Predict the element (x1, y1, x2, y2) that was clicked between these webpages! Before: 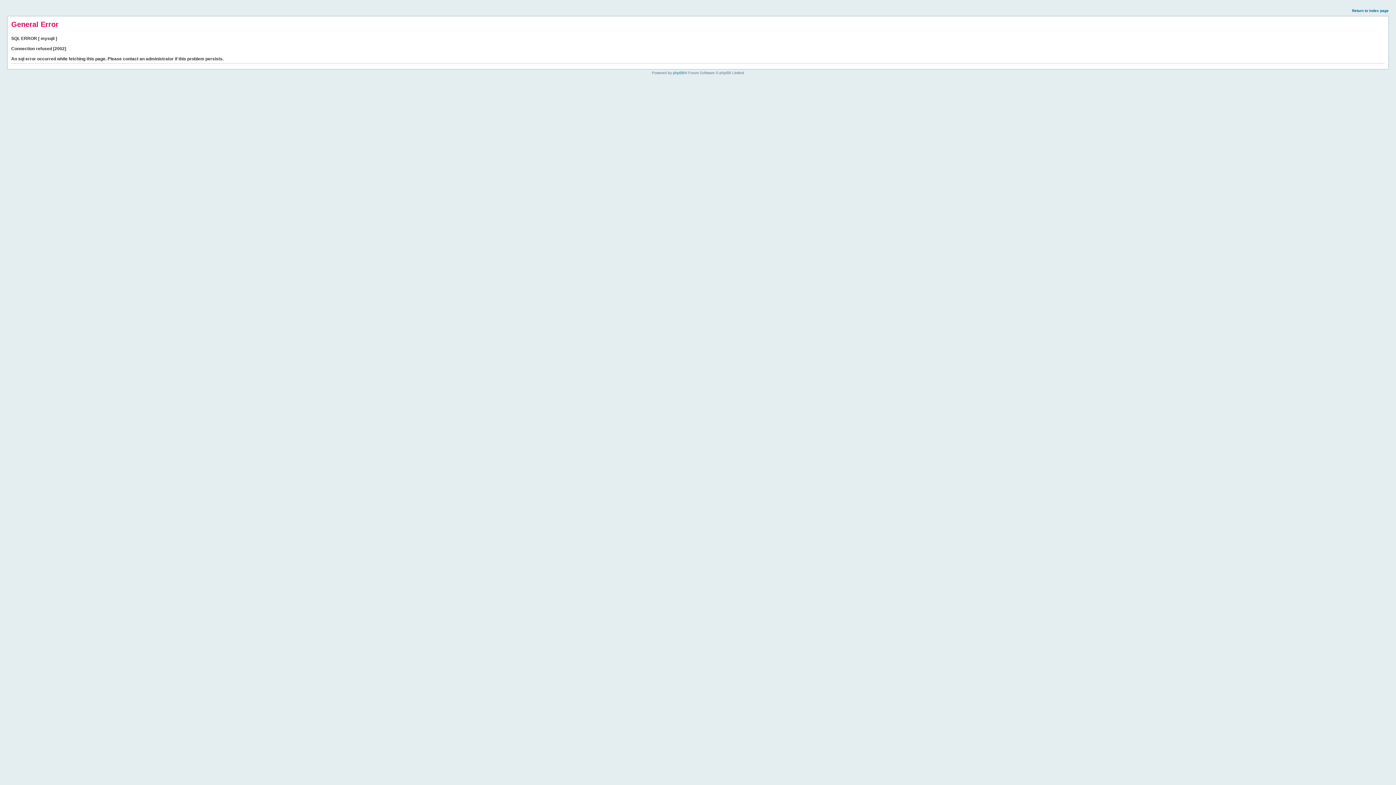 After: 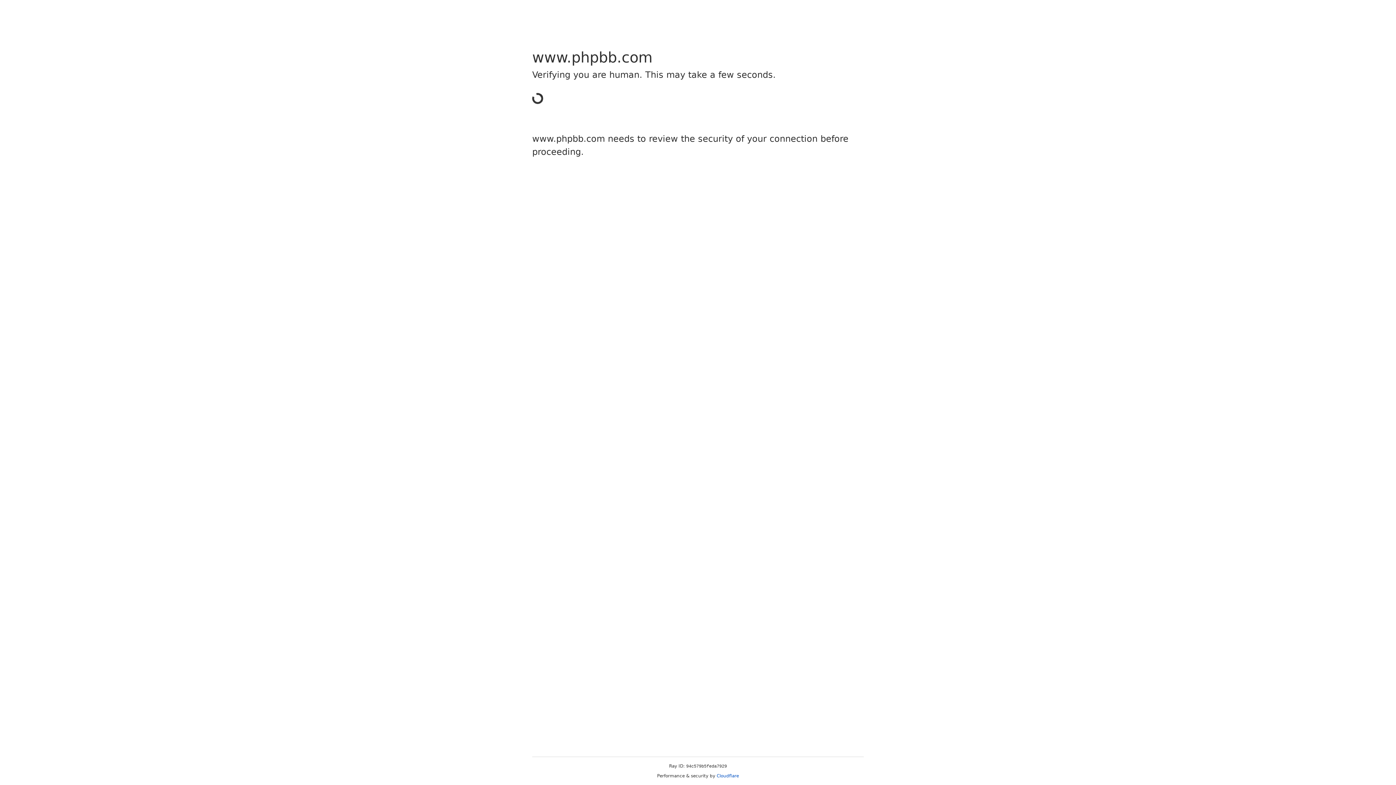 Action: bbox: (673, 70, 684, 74) label: phpBB